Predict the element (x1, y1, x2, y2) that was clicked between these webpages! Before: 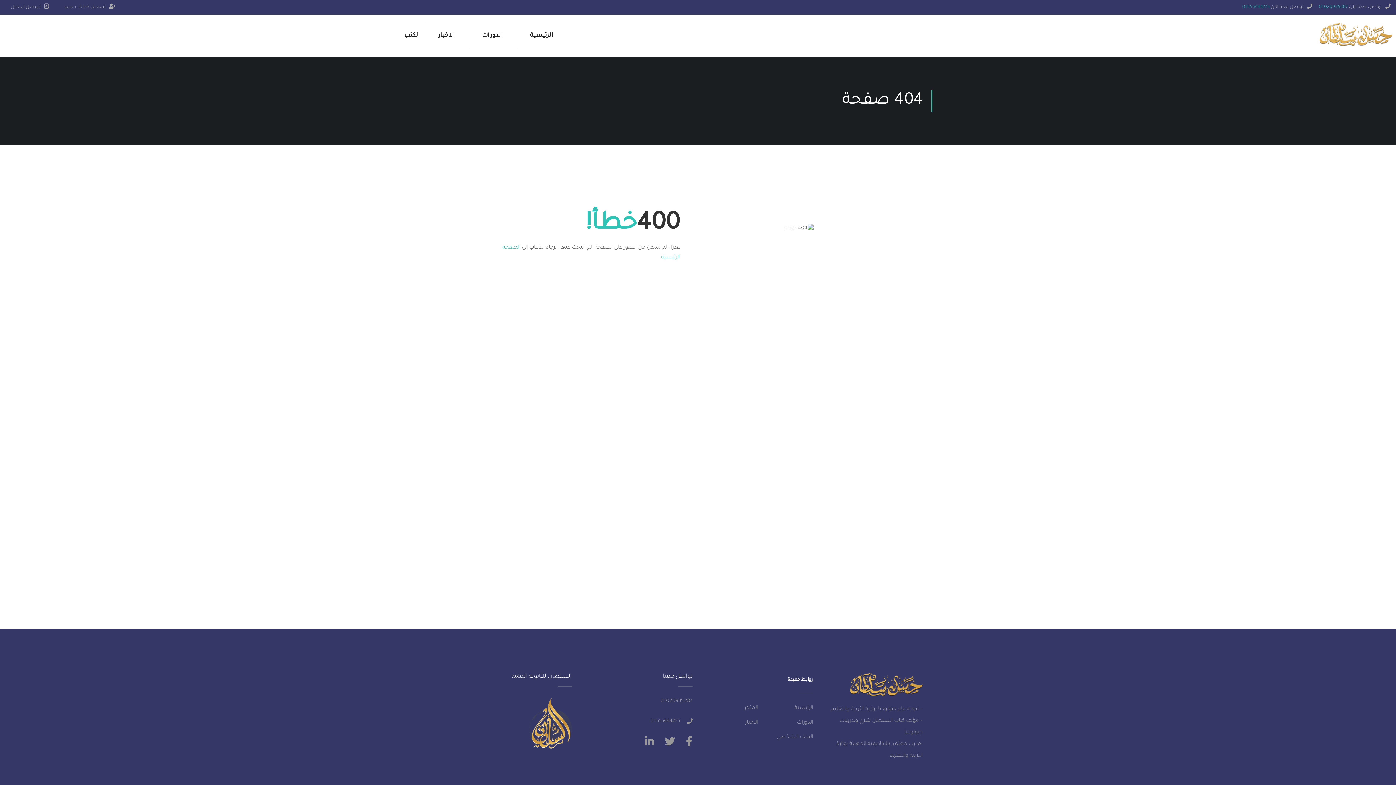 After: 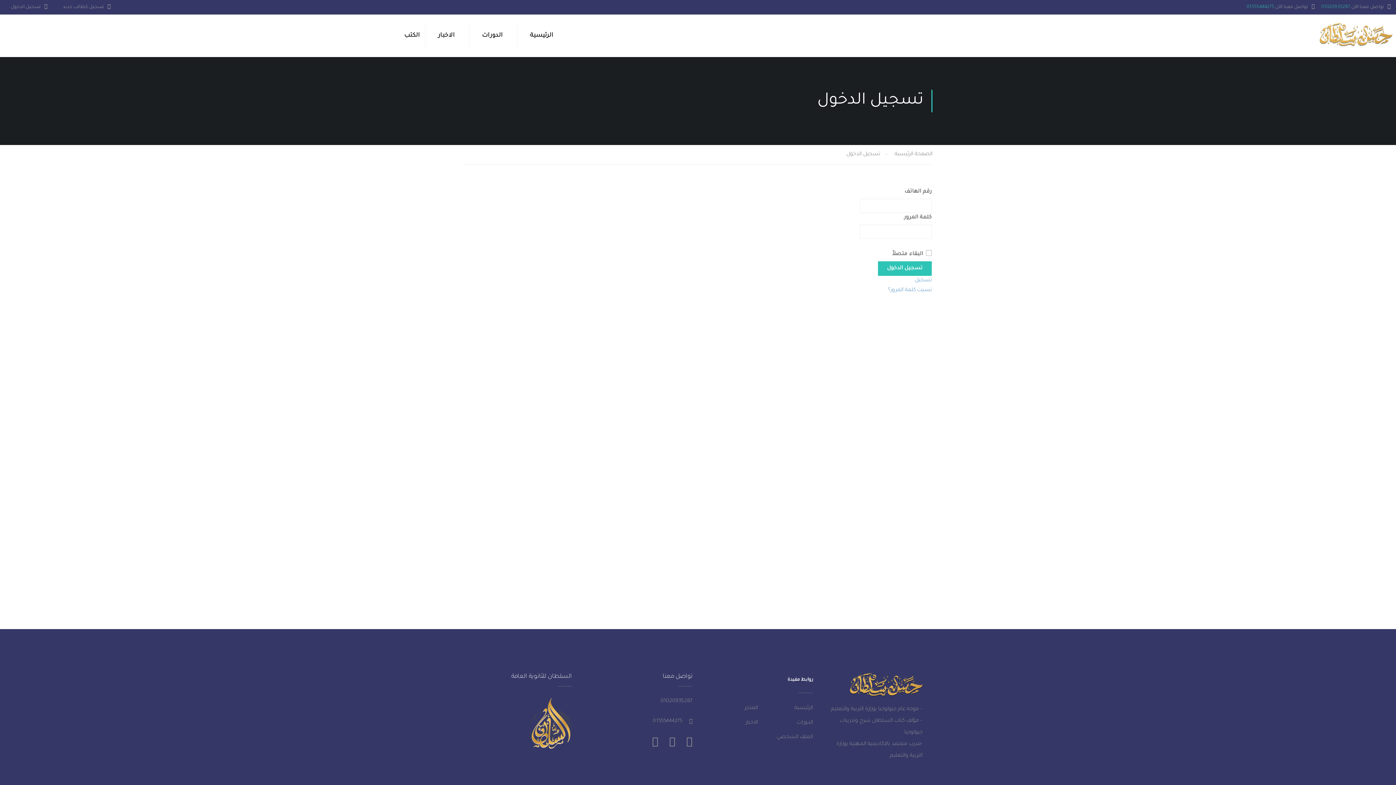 Action: label: تسجيل الدخول bbox: (10, 0, 52, 14)